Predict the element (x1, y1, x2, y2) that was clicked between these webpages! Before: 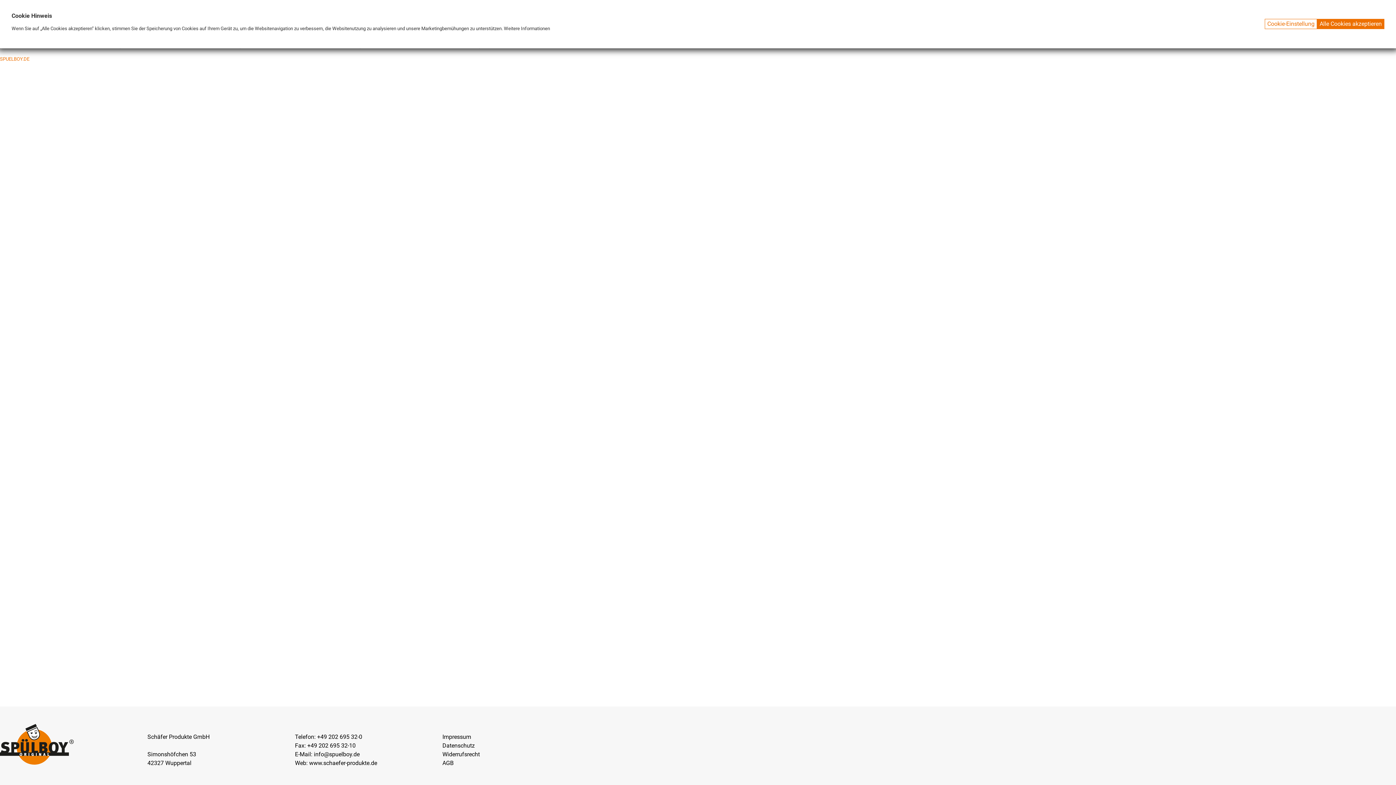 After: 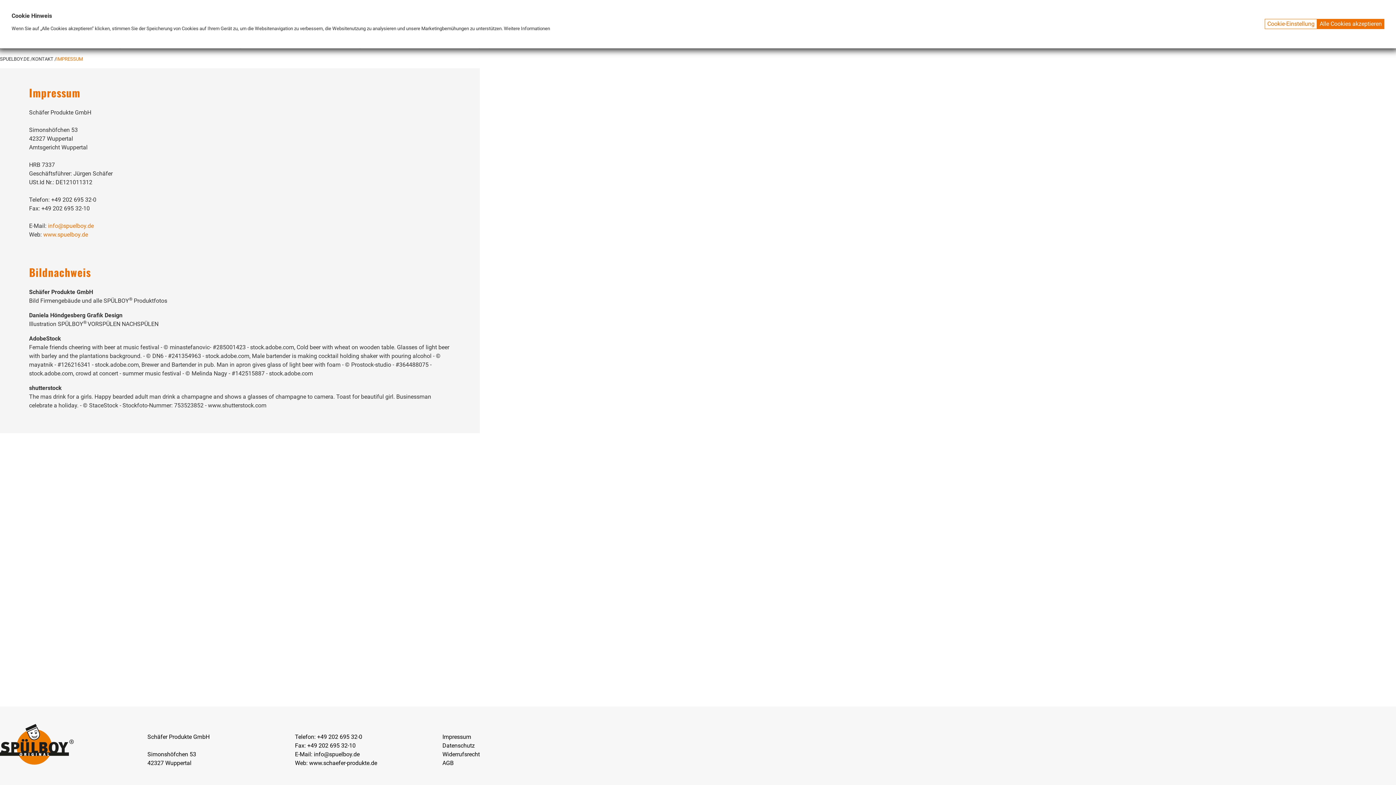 Action: label: Impressum bbox: (442, 733, 471, 740)